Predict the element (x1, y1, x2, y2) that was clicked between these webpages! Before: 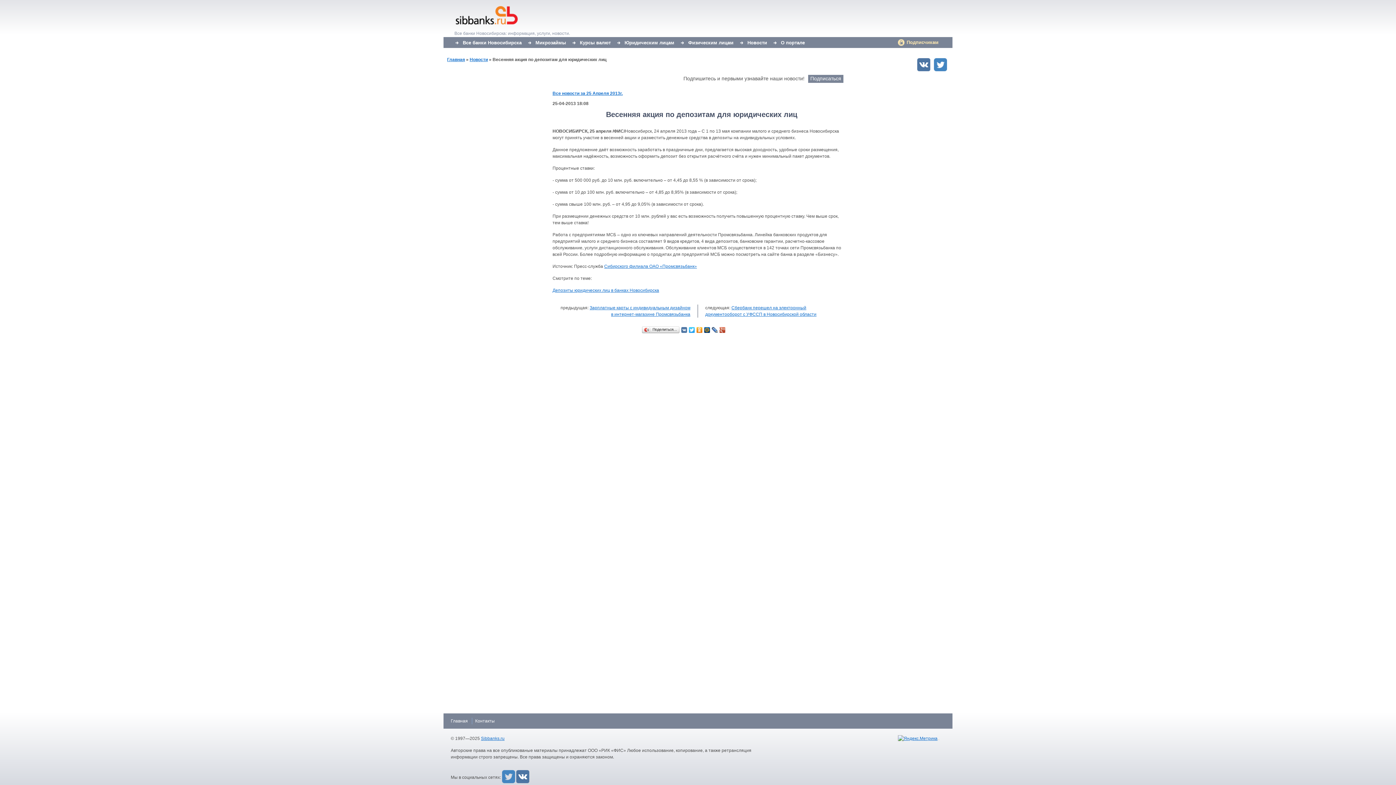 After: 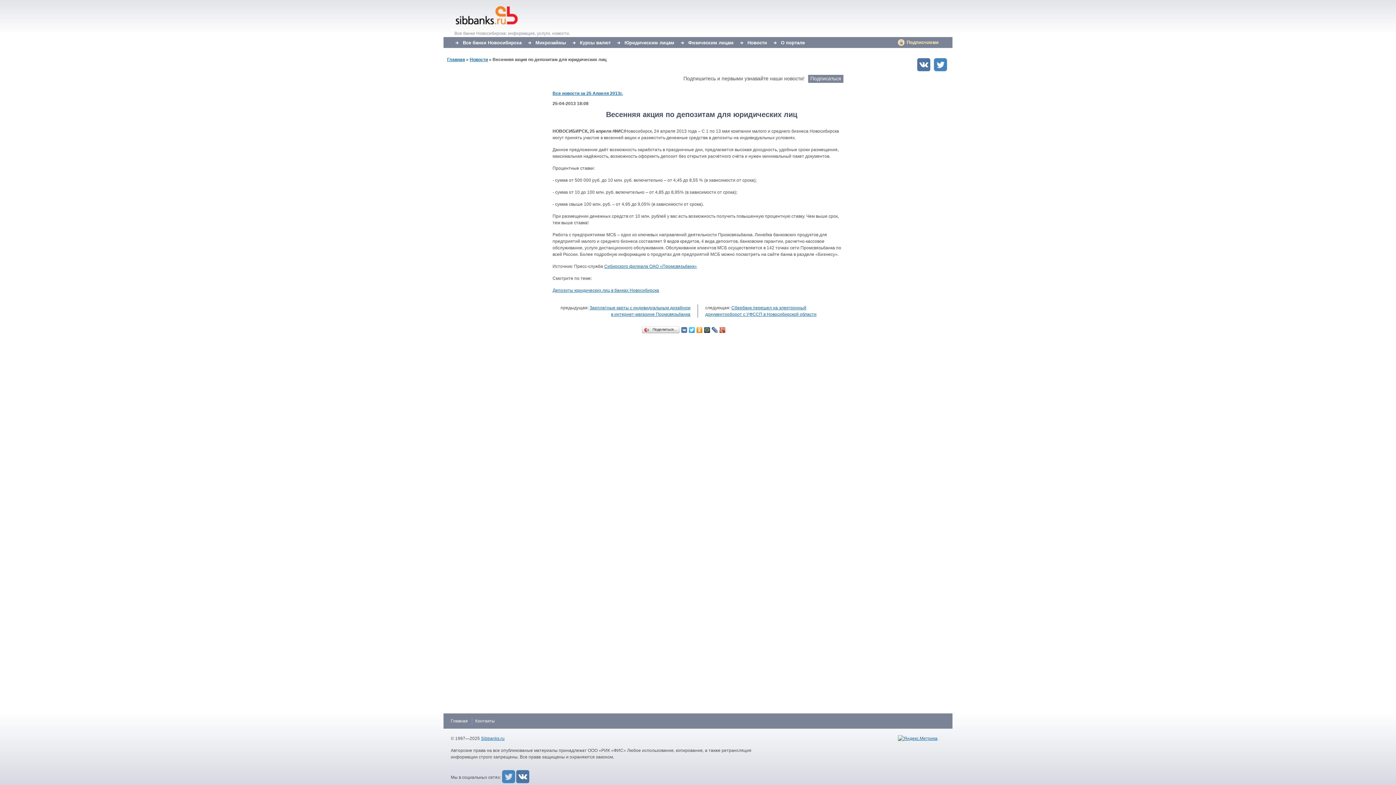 Action: bbox: (711, 325, 718, 334)